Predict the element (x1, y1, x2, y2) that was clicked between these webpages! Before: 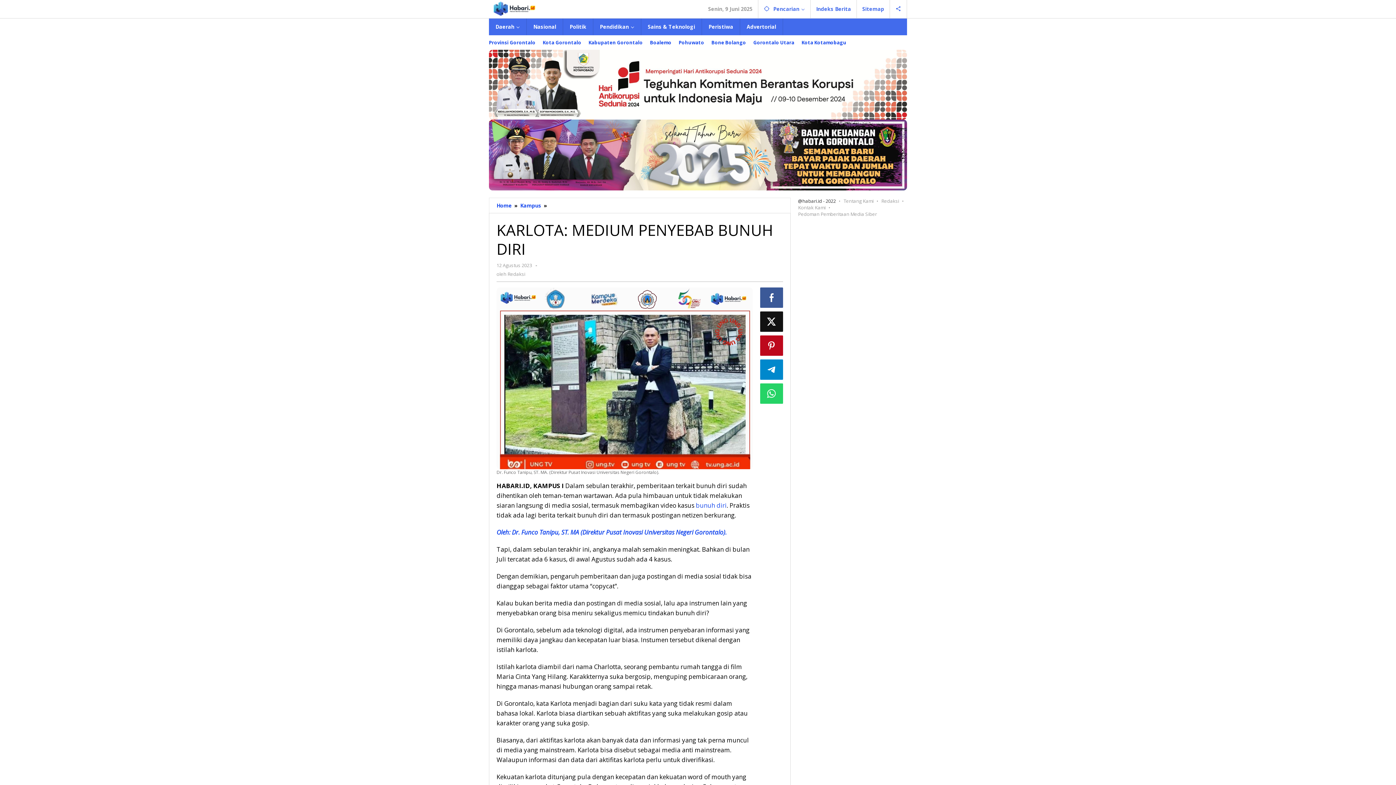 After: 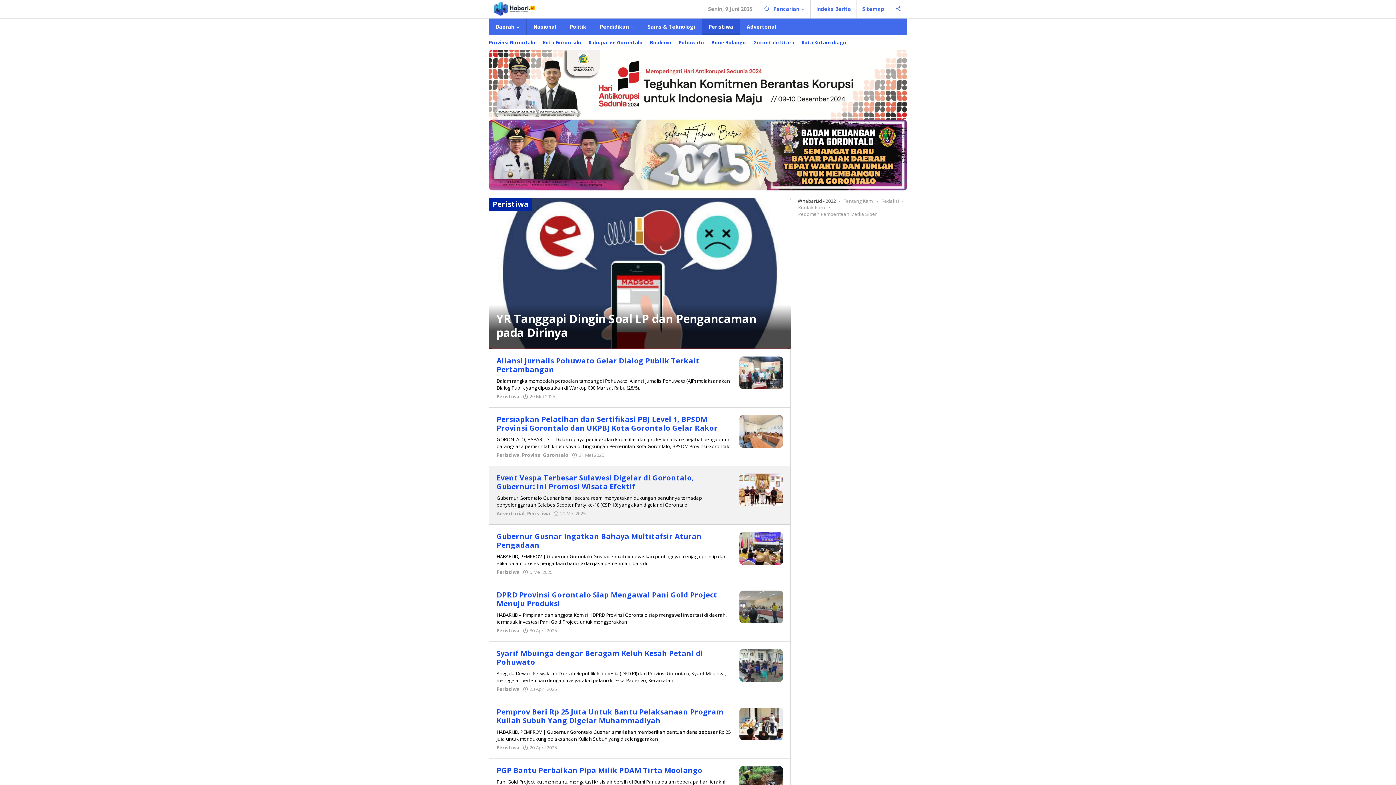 Action: bbox: (702, 18, 740, 35) label: Peristiwa